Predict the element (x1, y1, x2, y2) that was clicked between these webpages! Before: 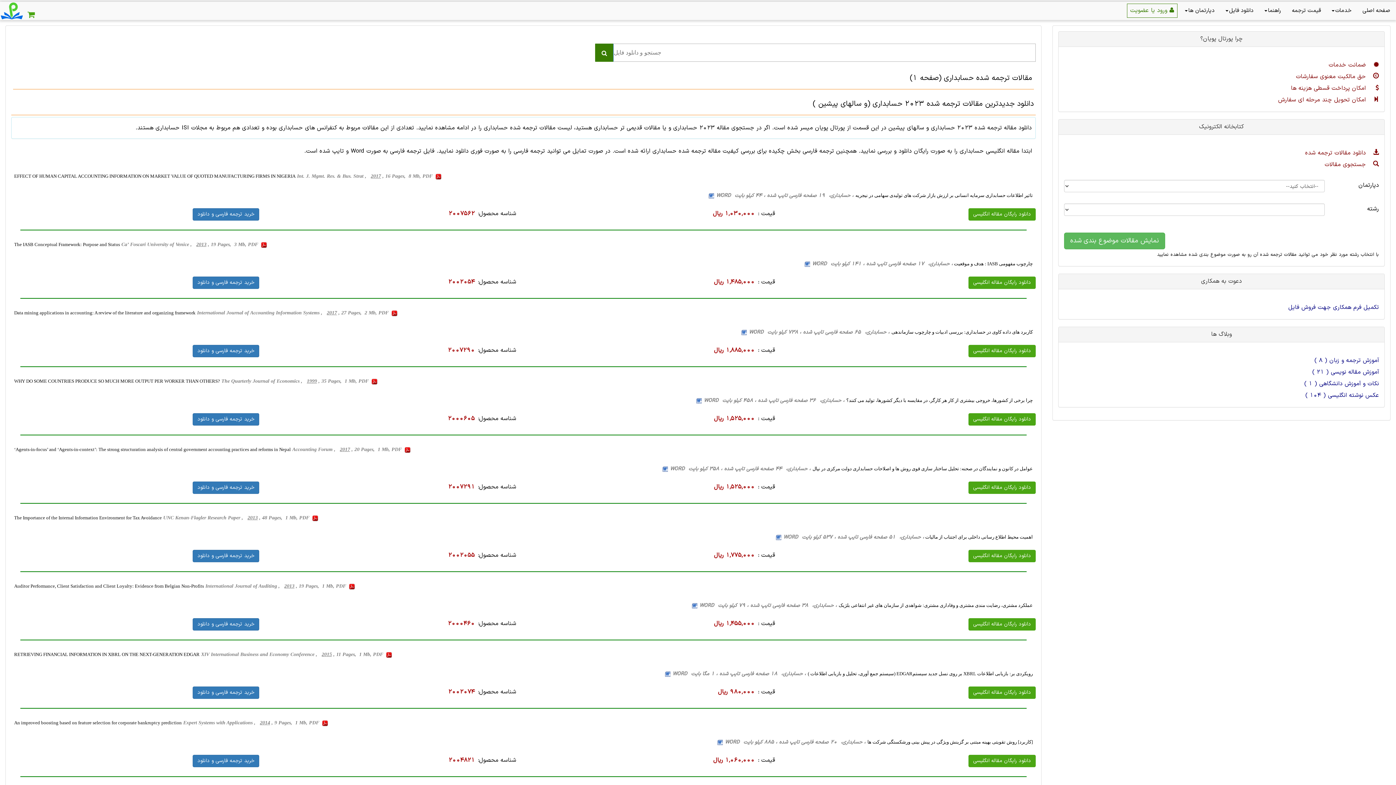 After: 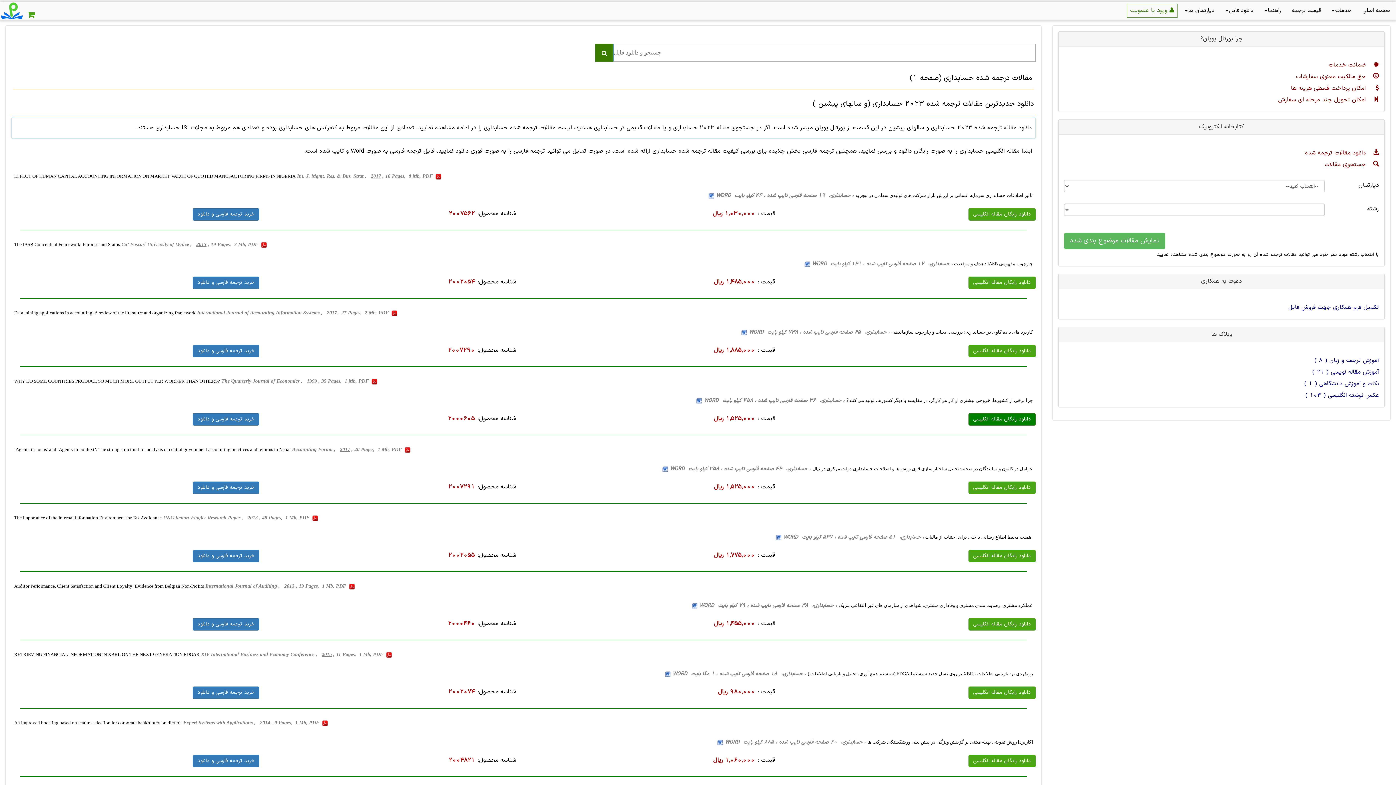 Action: label: دانلود رایگان مقاله انگلیسی bbox: (968, 413, 1036, 425)